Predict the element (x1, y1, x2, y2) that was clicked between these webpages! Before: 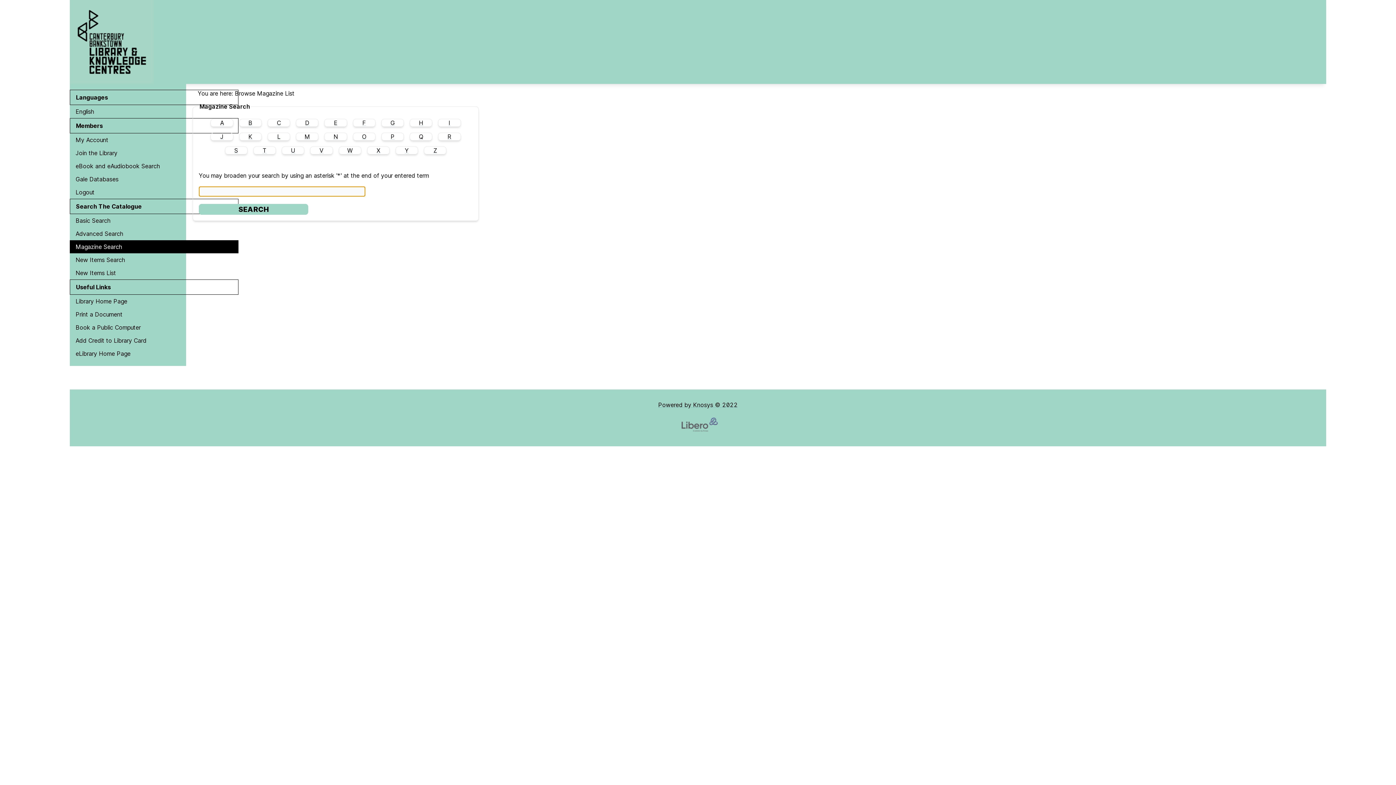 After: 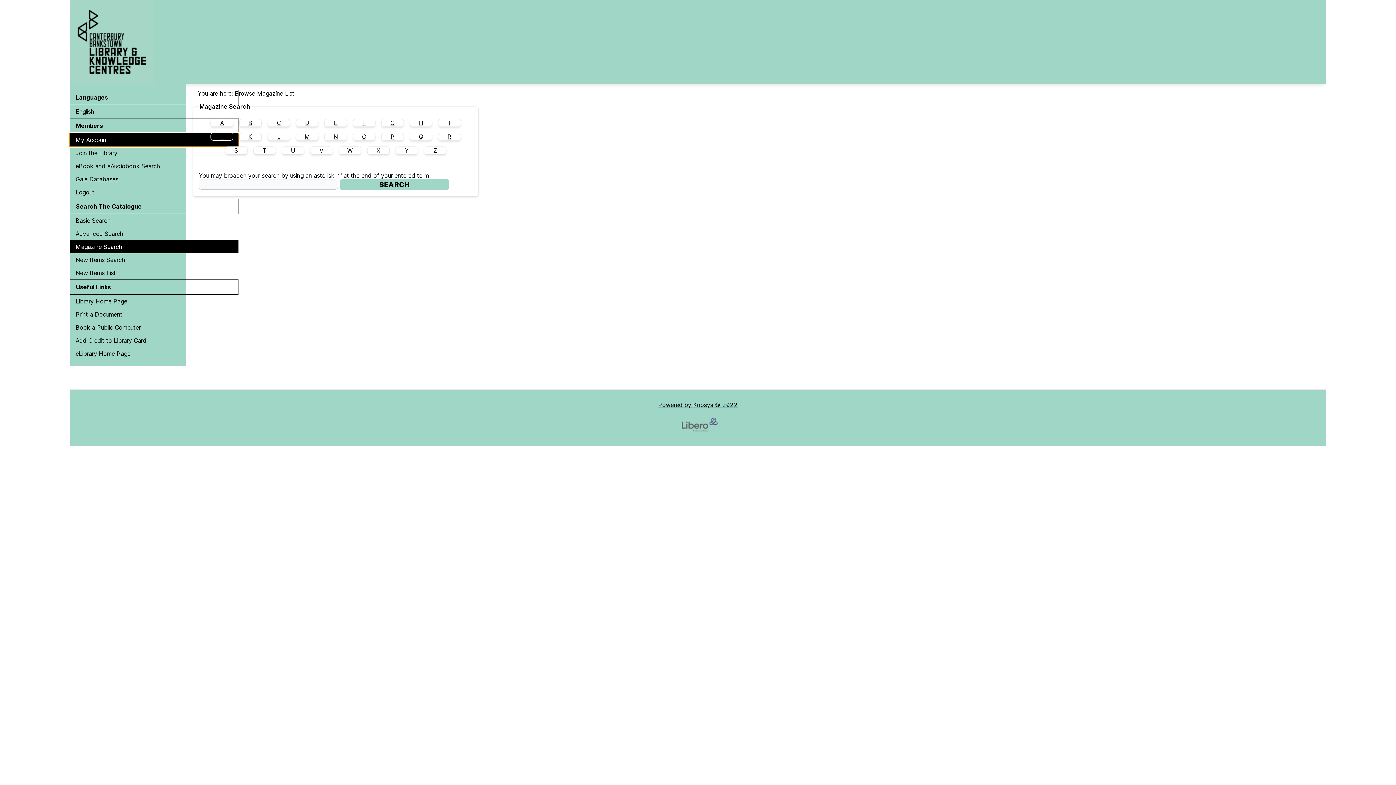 Action: label: My Account Opens in new window. bbox: (69, 133, 238, 146)